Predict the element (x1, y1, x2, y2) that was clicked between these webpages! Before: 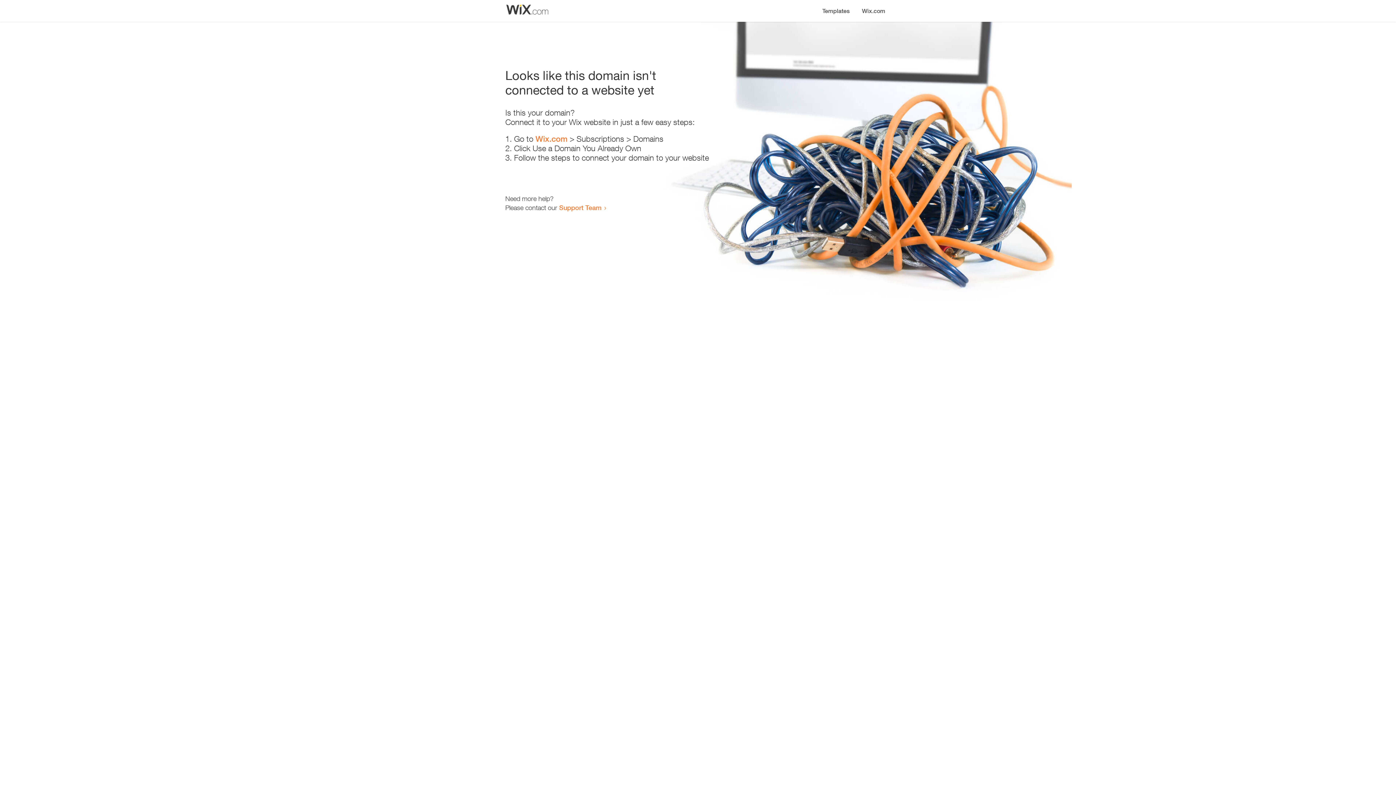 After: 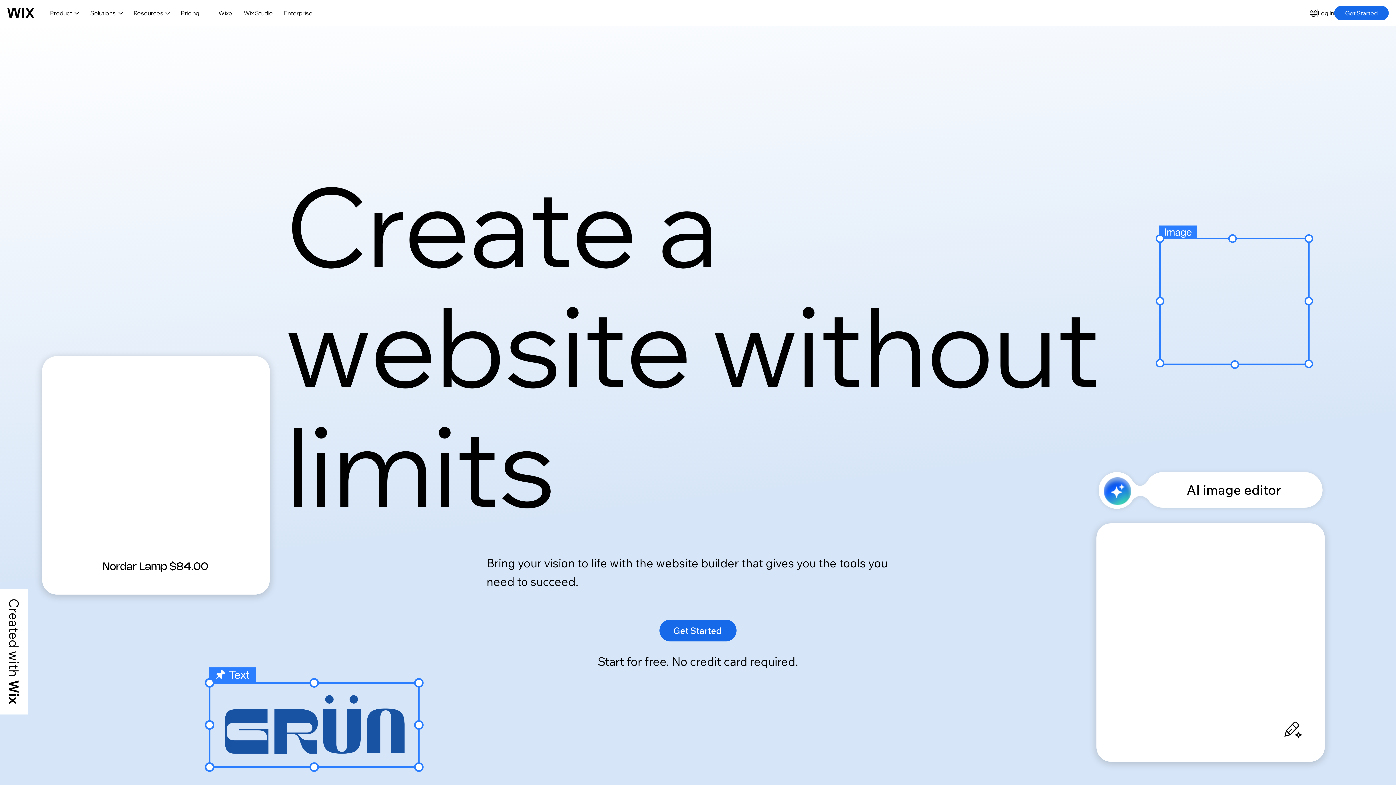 Action: bbox: (535, 134, 567, 143) label: Wix.com